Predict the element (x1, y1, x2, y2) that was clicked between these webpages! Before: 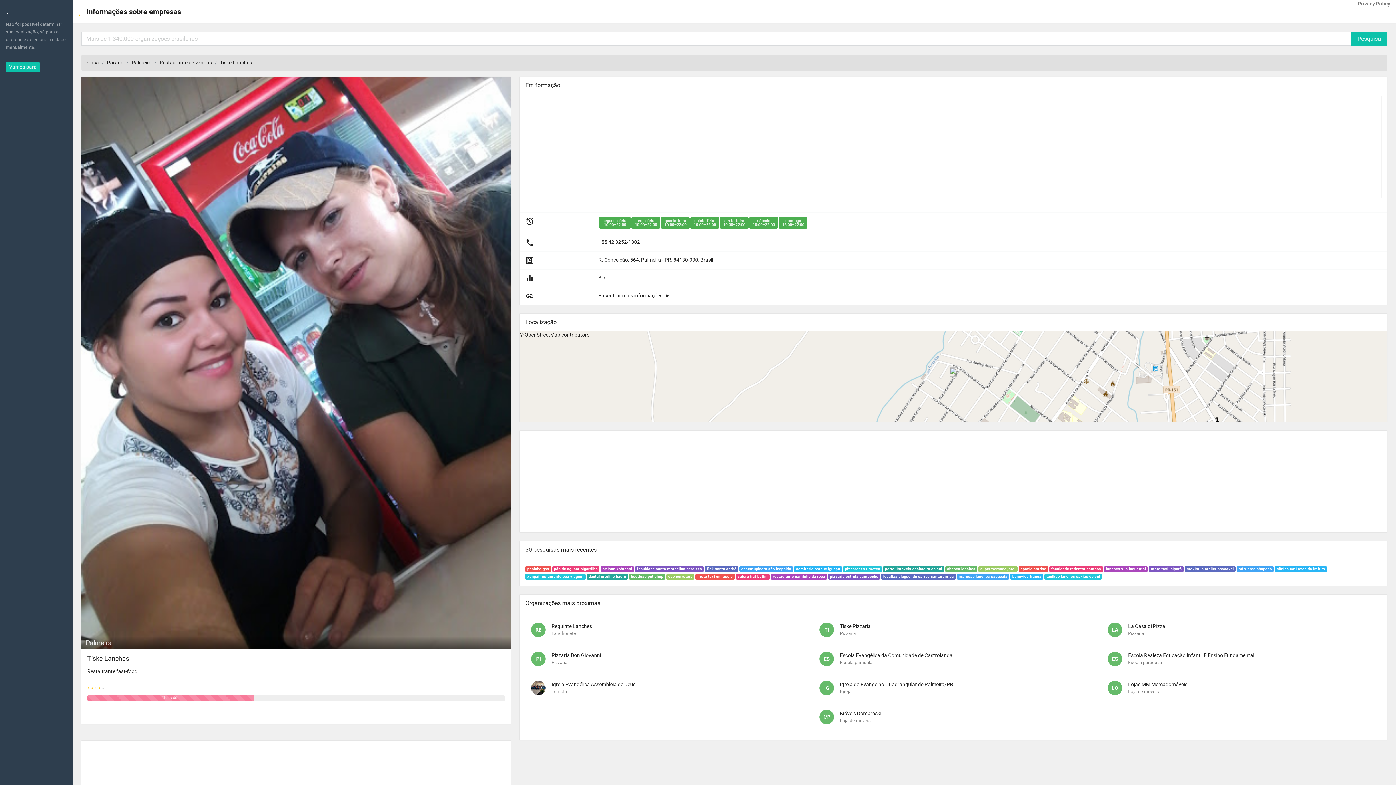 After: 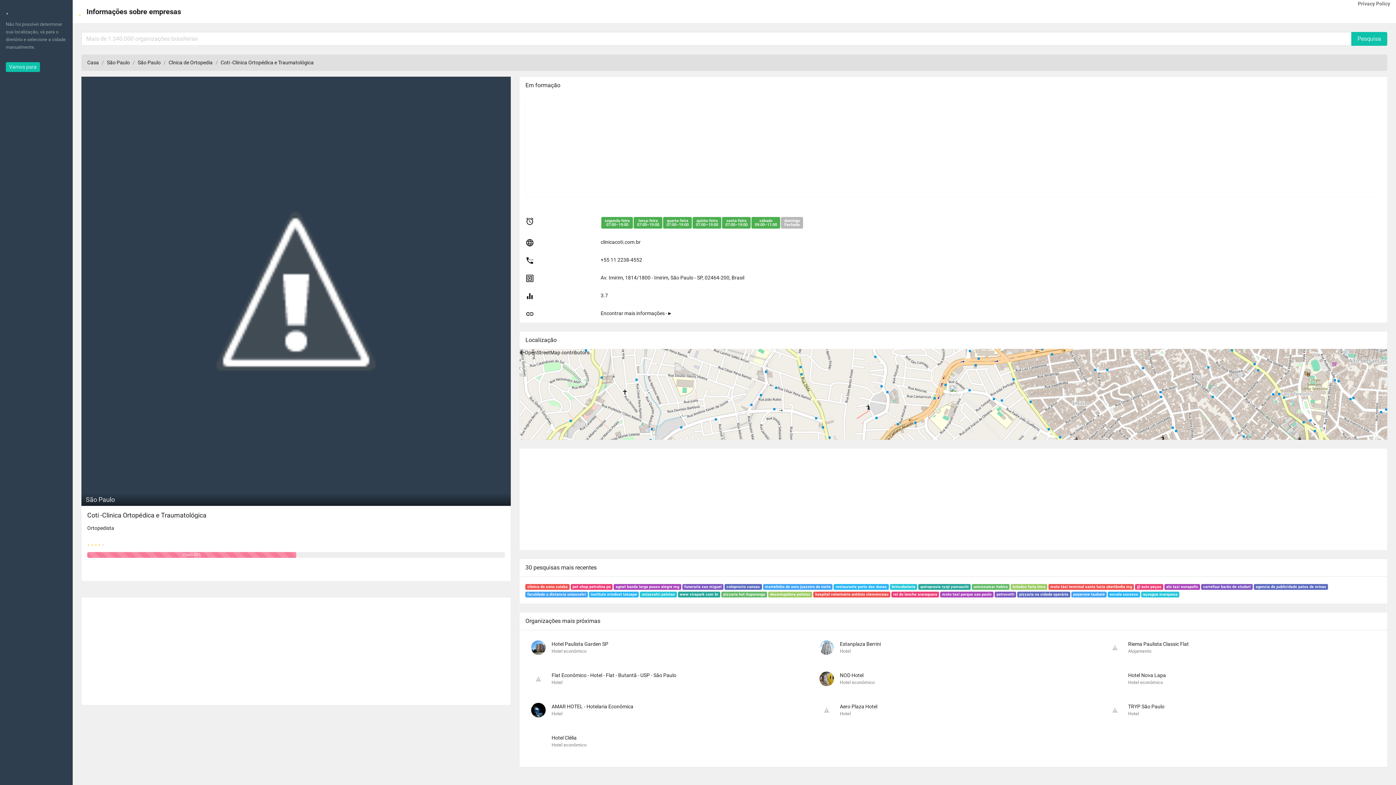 Action: label: clínica coti avenida imirim bbox: (1275, 566, 1327, 572)